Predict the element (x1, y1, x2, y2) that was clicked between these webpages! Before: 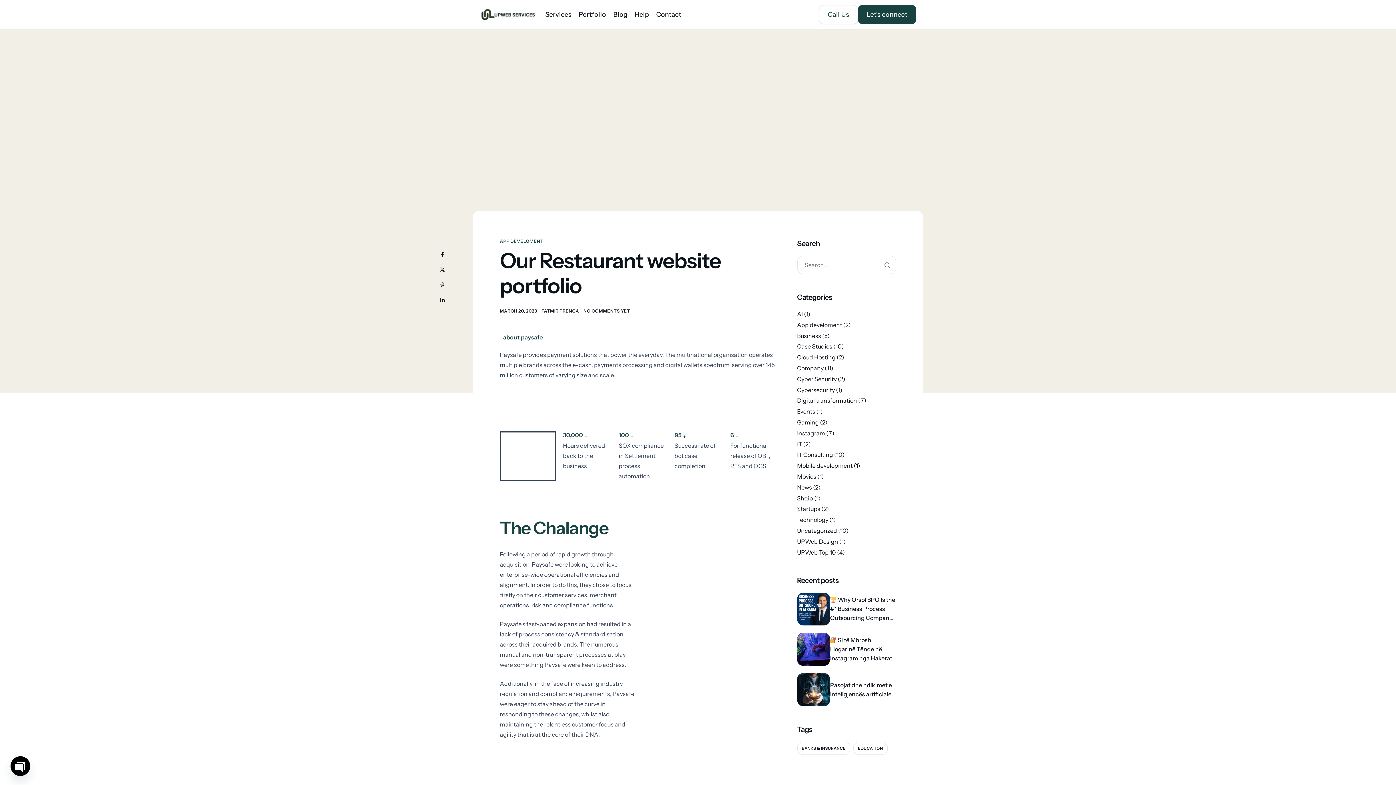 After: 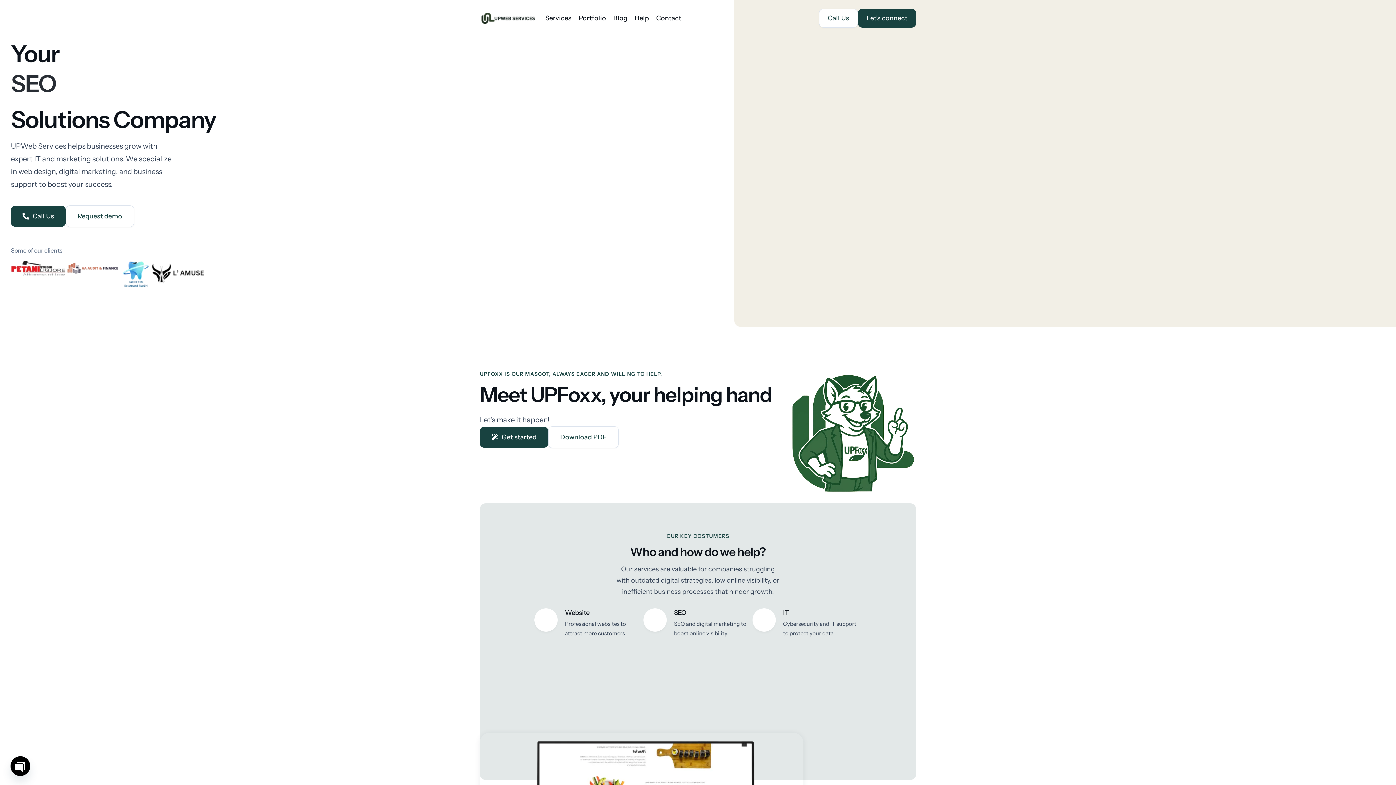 Action: bbox: (480, 10, 538, 17)